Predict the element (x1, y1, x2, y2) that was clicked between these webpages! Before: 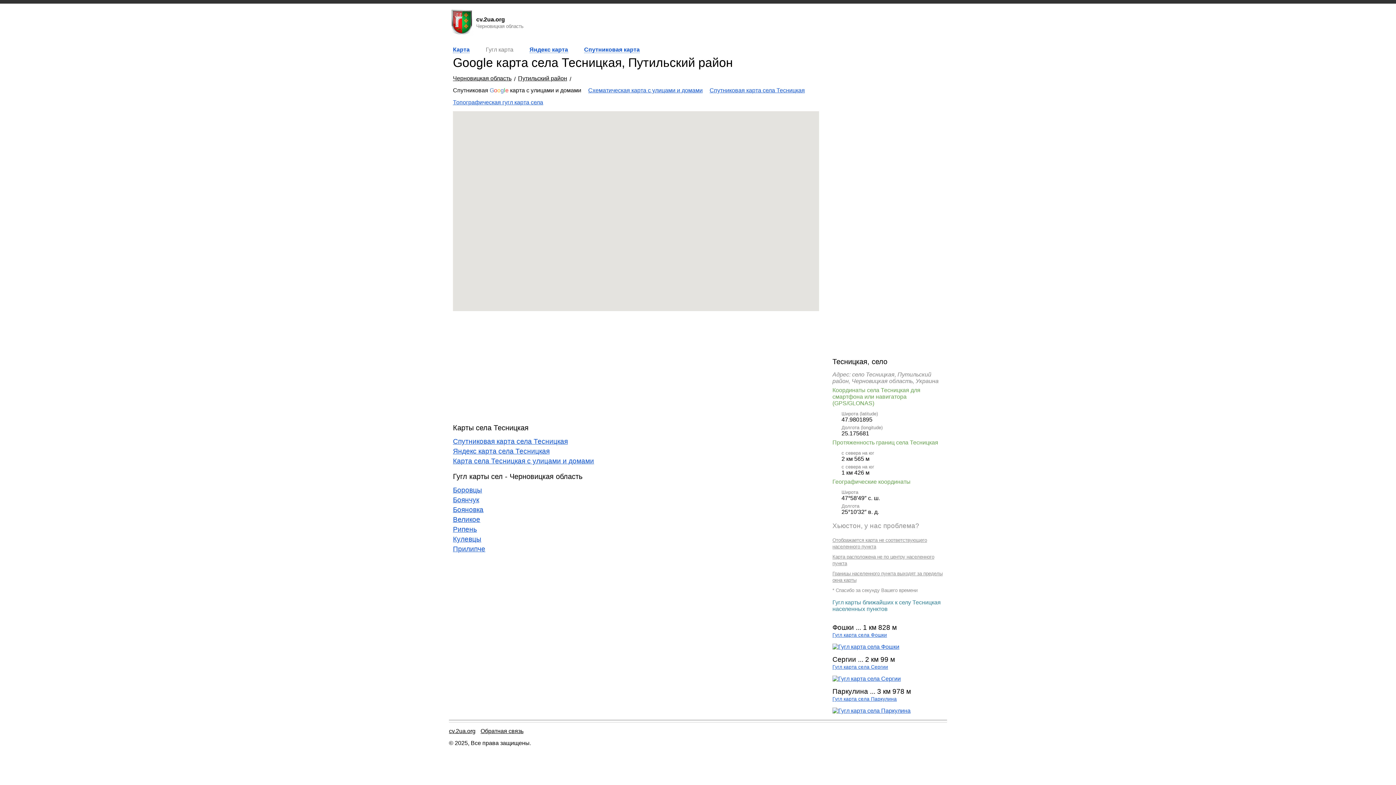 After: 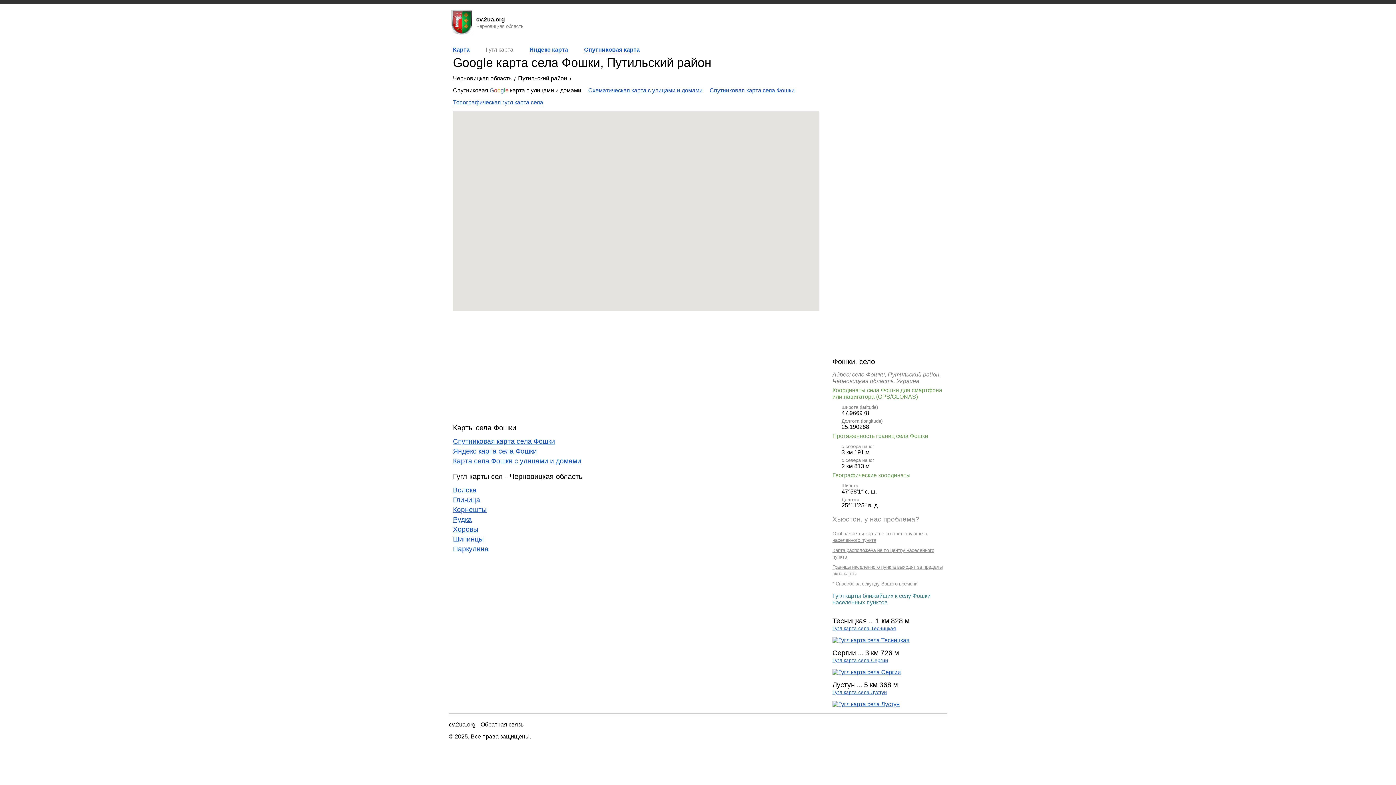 Action: bbox: (832, 644, 899, 650)